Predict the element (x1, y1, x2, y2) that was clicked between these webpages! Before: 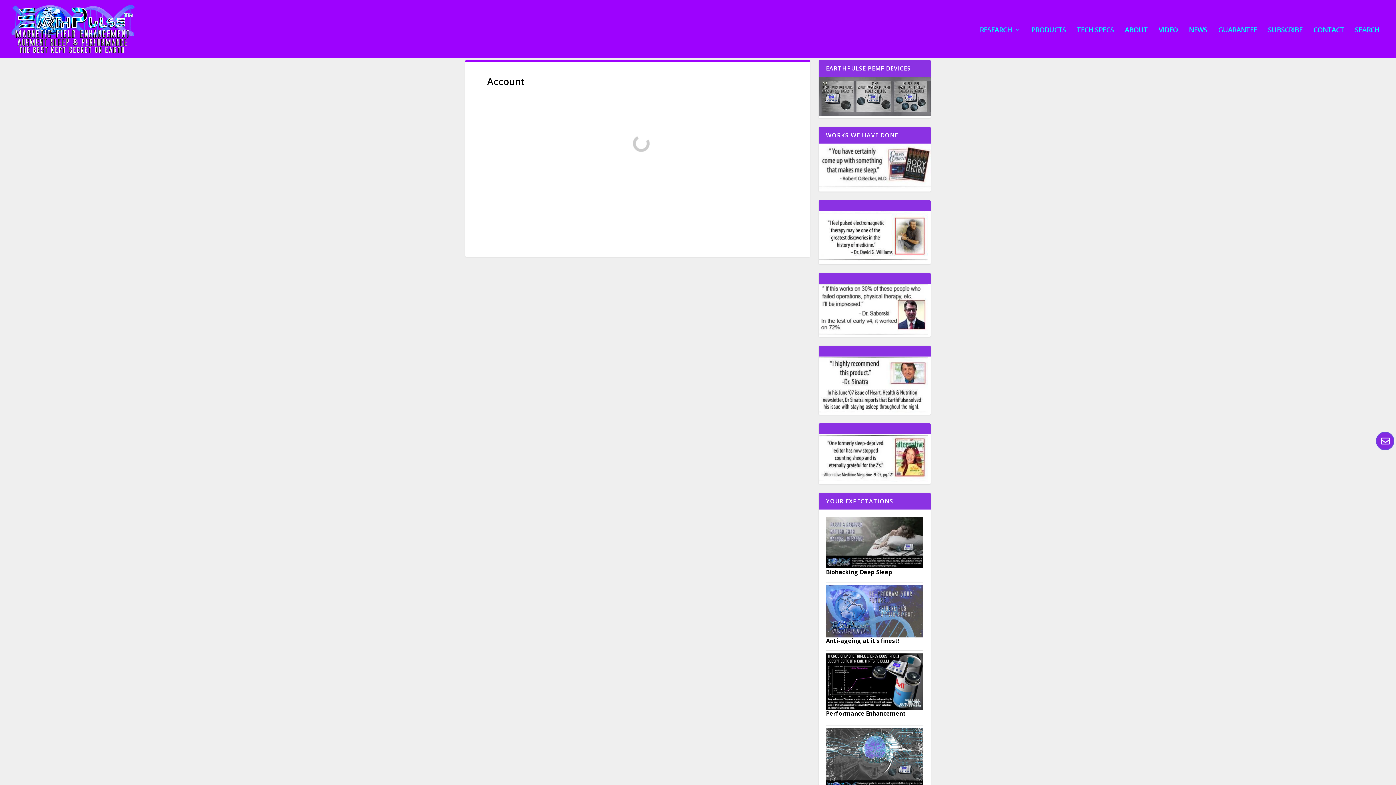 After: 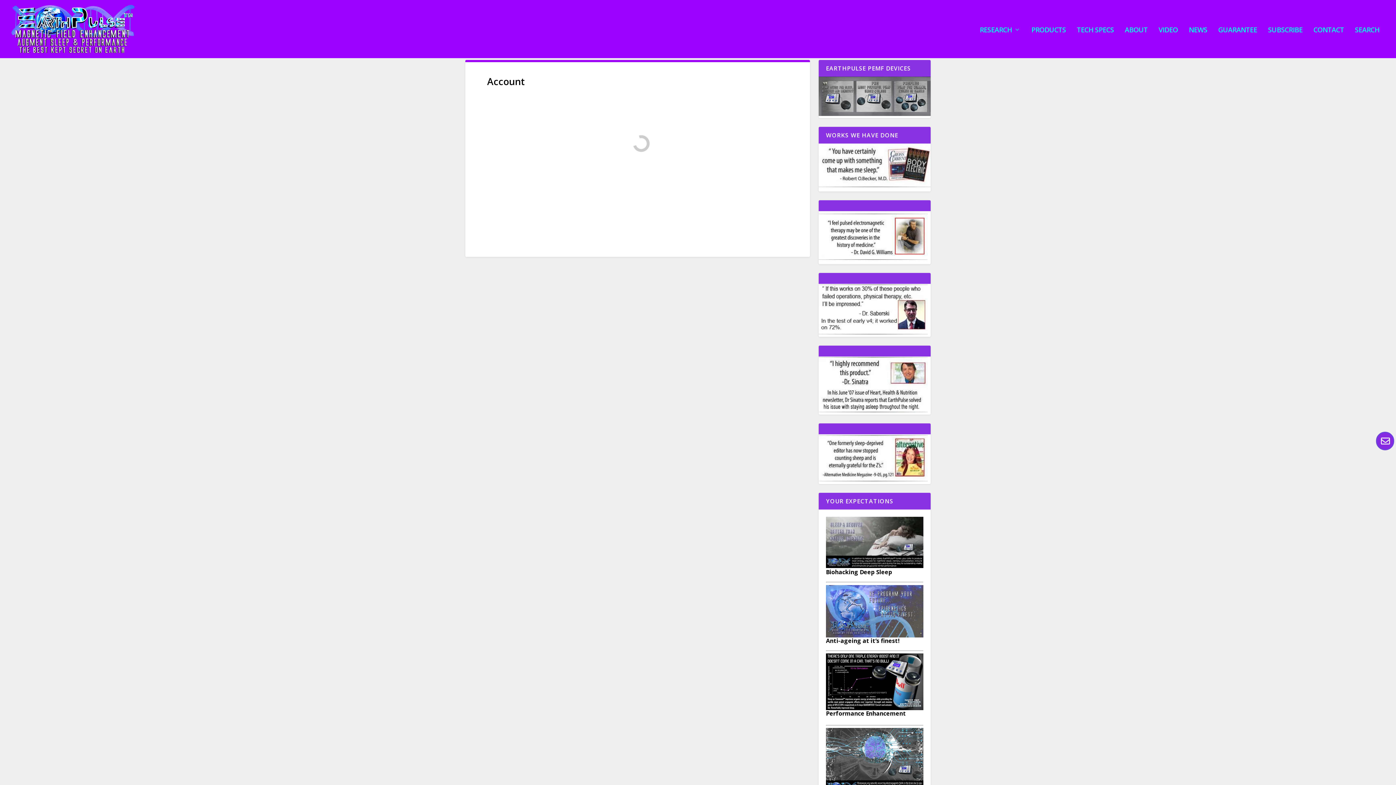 Action: label: Anti-ageing at it’s finest! bbox: (826, 637, 900, 644)